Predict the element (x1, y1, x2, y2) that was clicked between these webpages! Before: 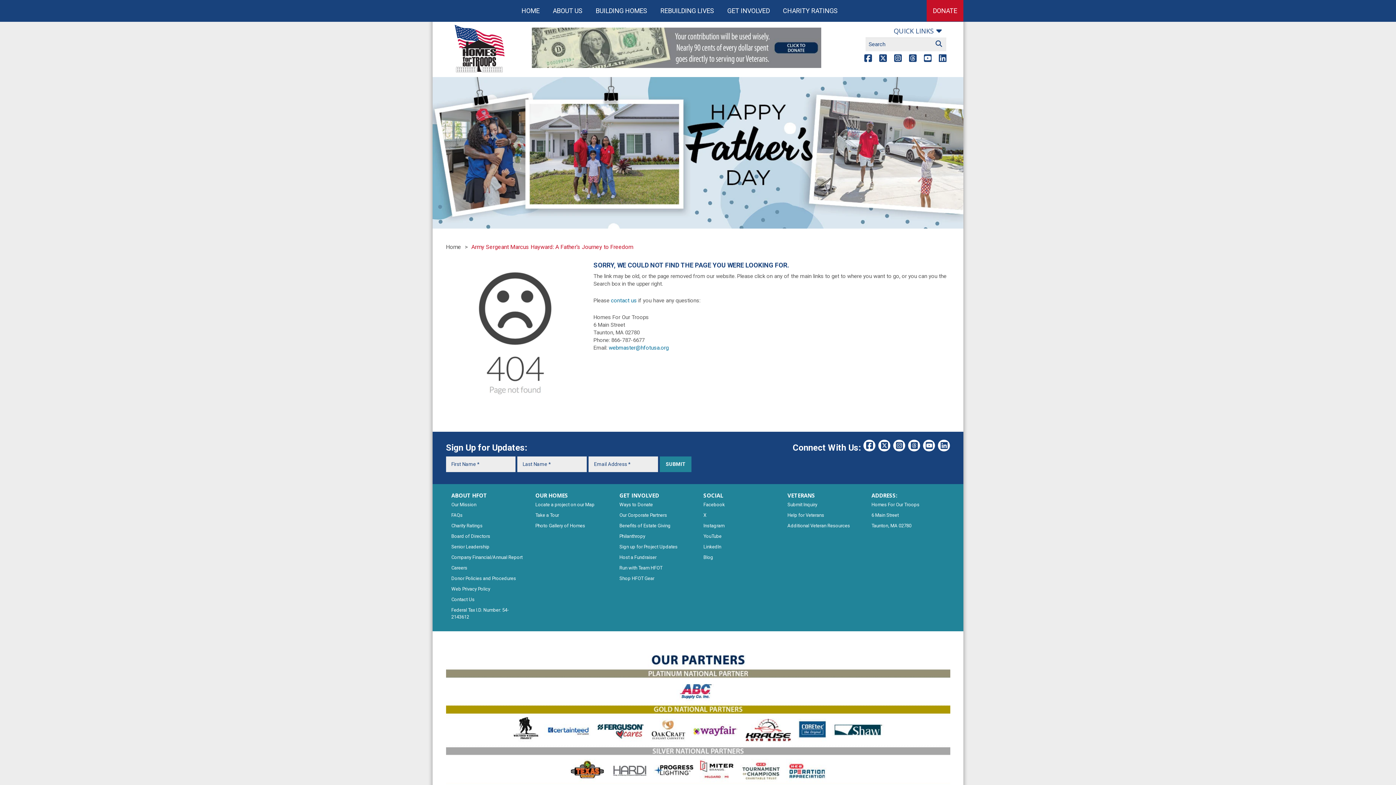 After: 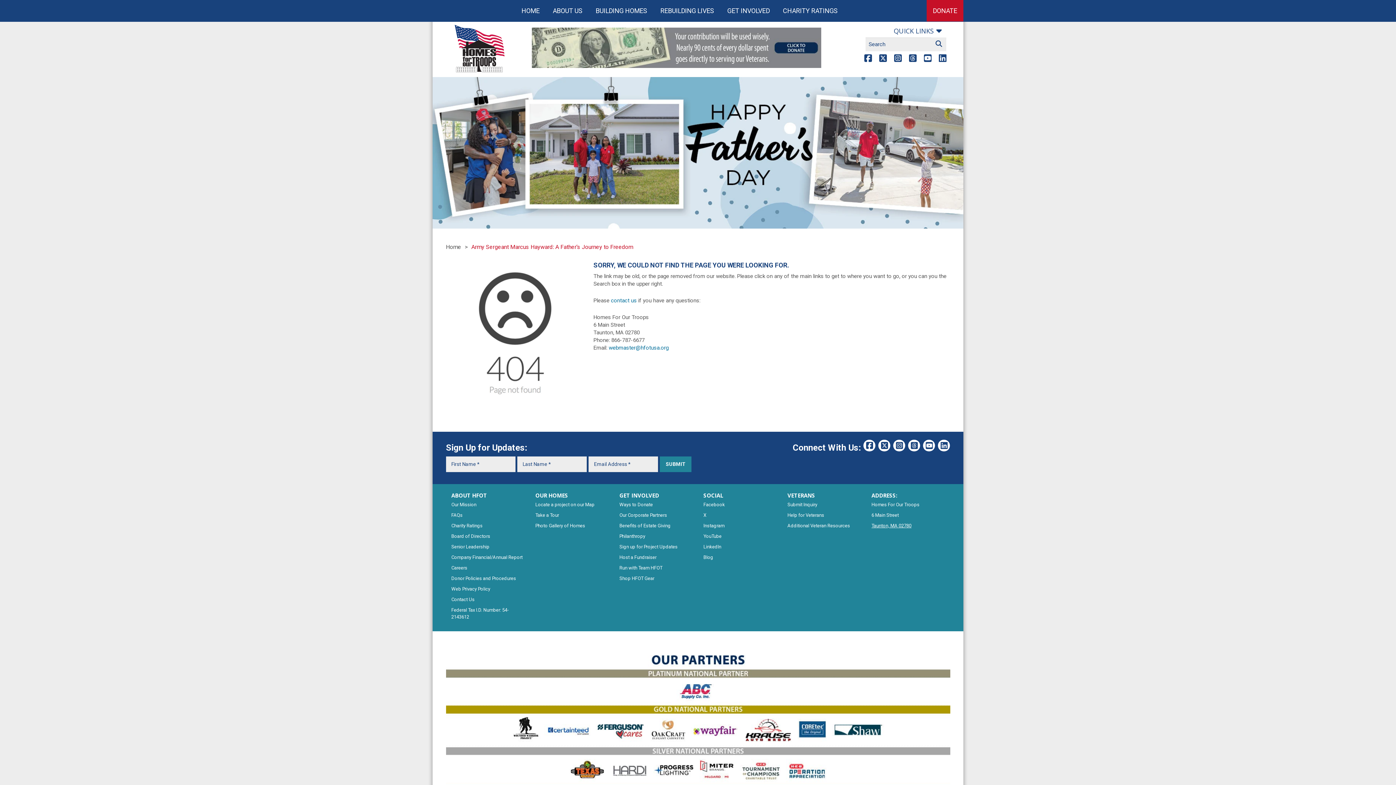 Action: label: Taunton, MA 02780 bbox: (871, 523, 911, 528)